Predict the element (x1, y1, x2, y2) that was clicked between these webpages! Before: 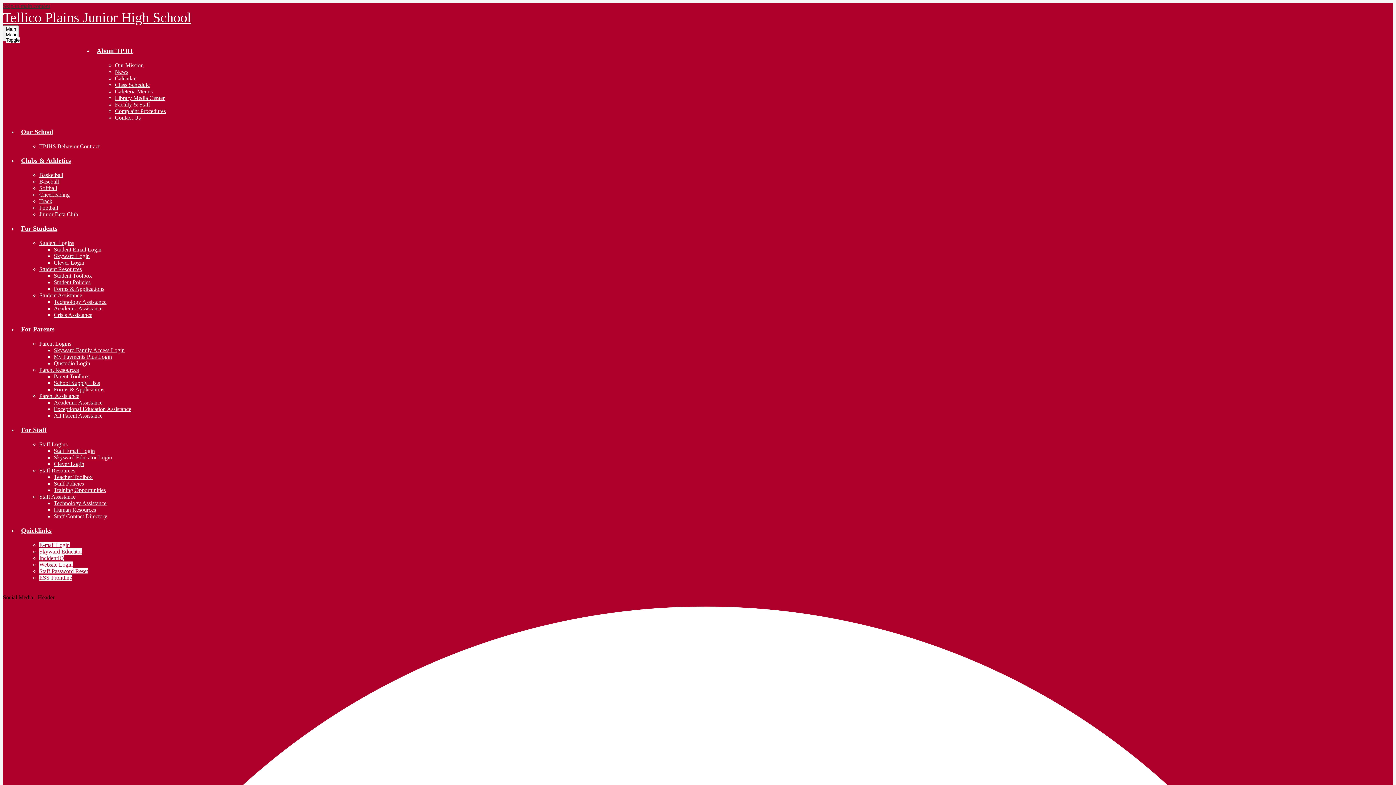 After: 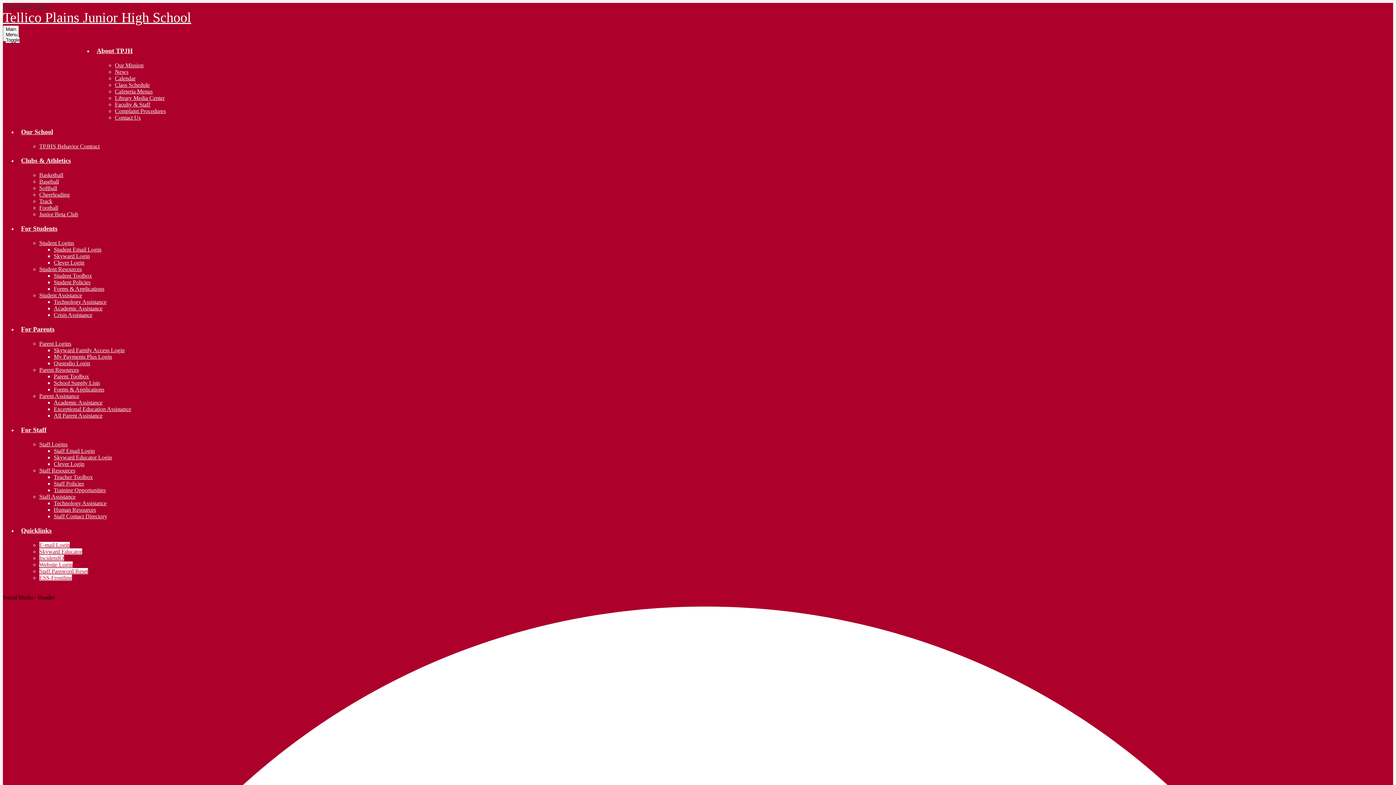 Action: label: Class Schedule bbox: (114, 81, 149, 88)